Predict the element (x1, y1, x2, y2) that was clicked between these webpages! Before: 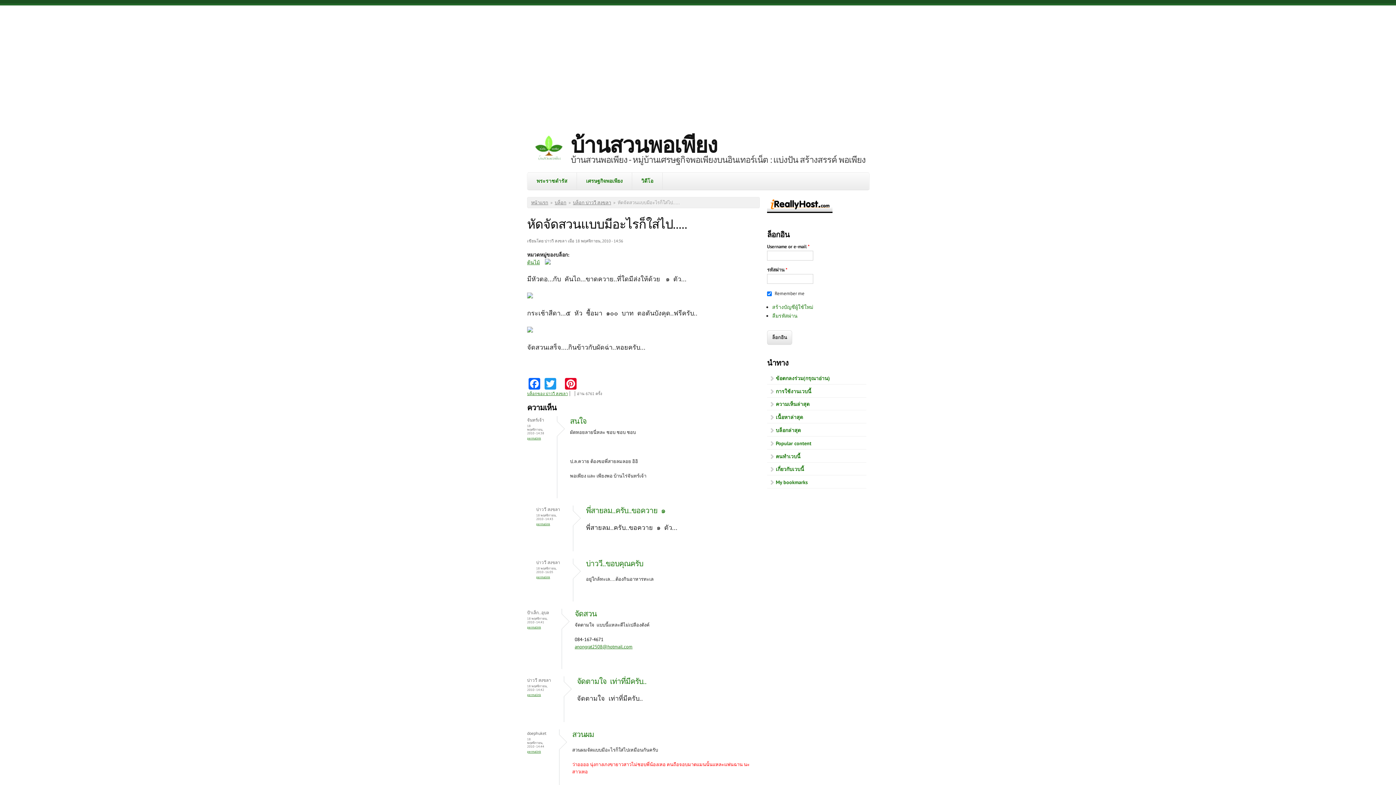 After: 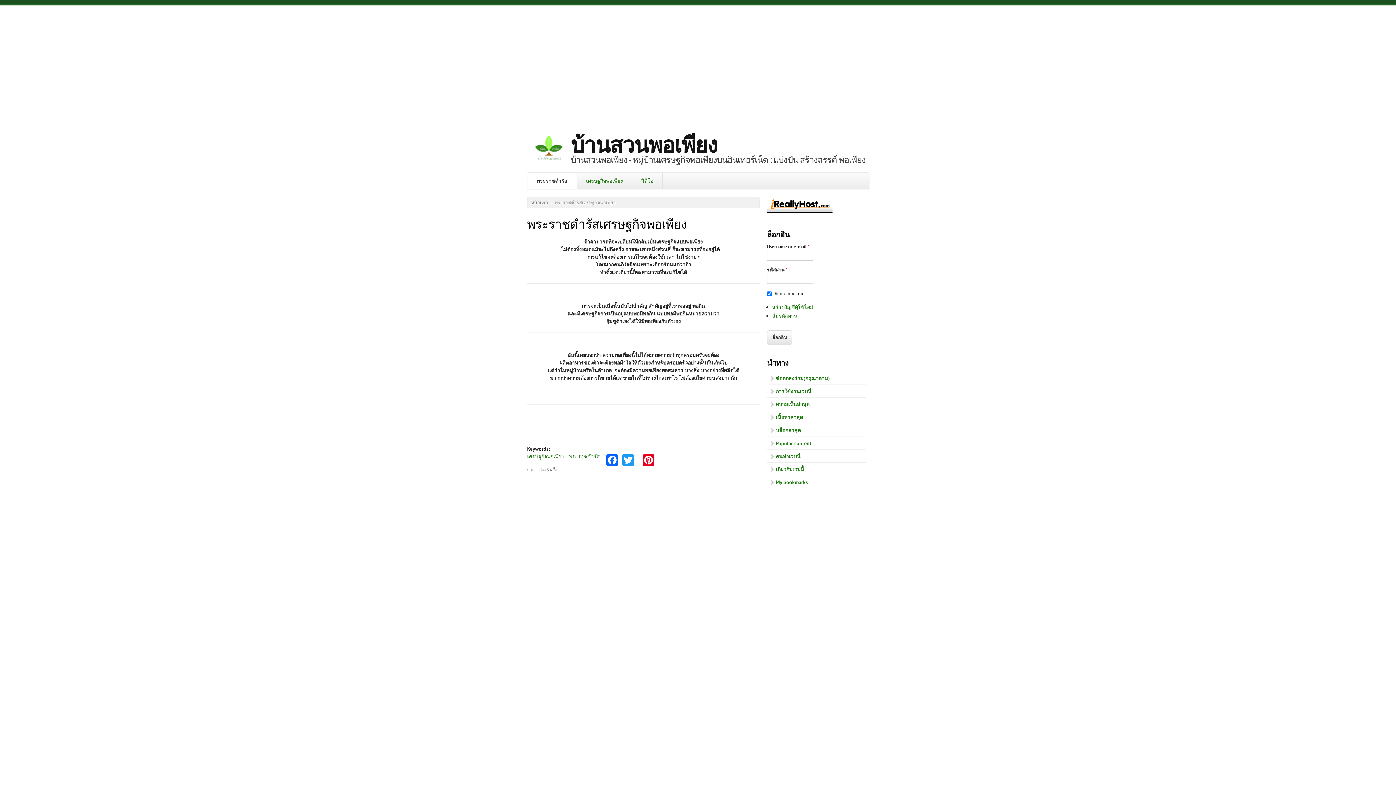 Action: label: พระราชดำรัส bbox: (527, 172, 576, 189)